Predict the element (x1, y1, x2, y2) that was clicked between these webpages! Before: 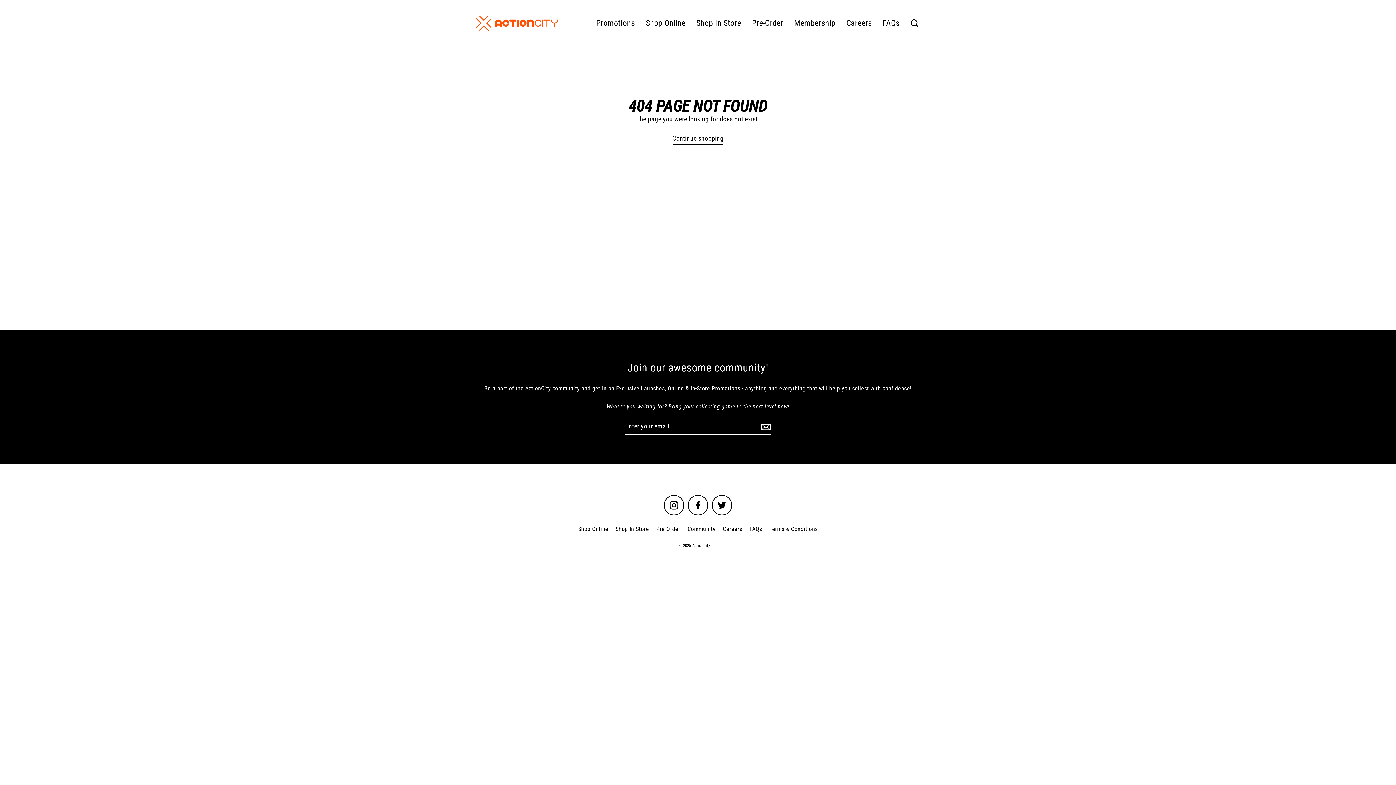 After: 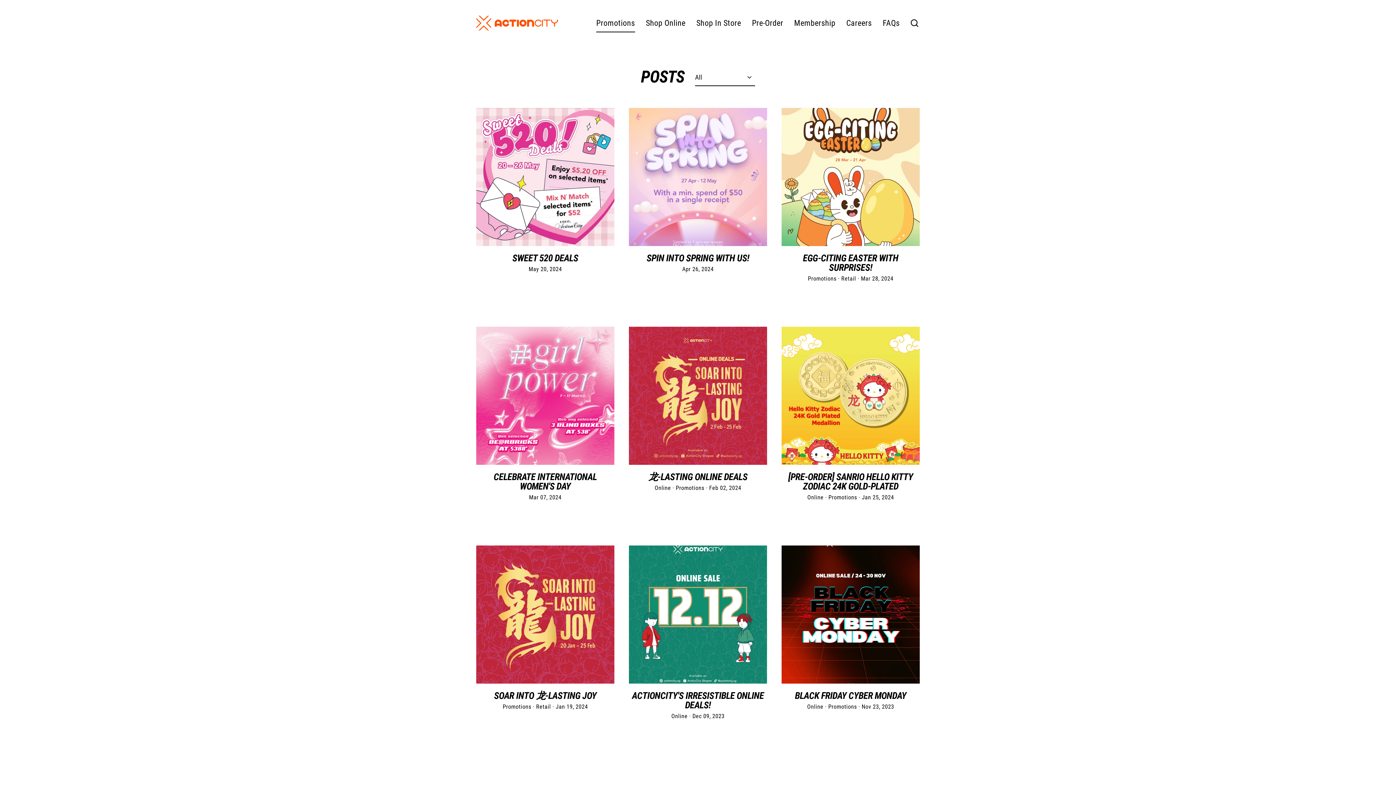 Action: bbox: (590, 14, 640, 32) label: Promotions